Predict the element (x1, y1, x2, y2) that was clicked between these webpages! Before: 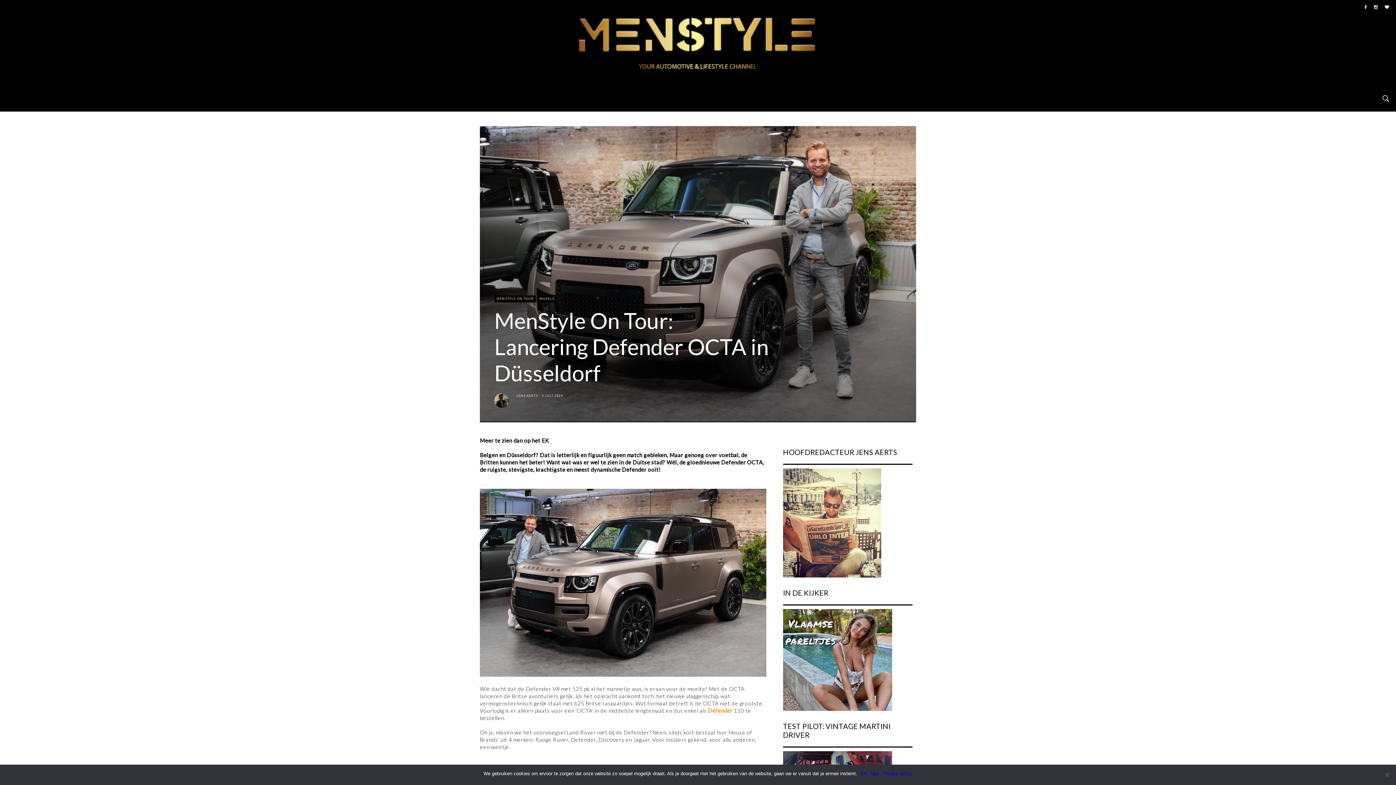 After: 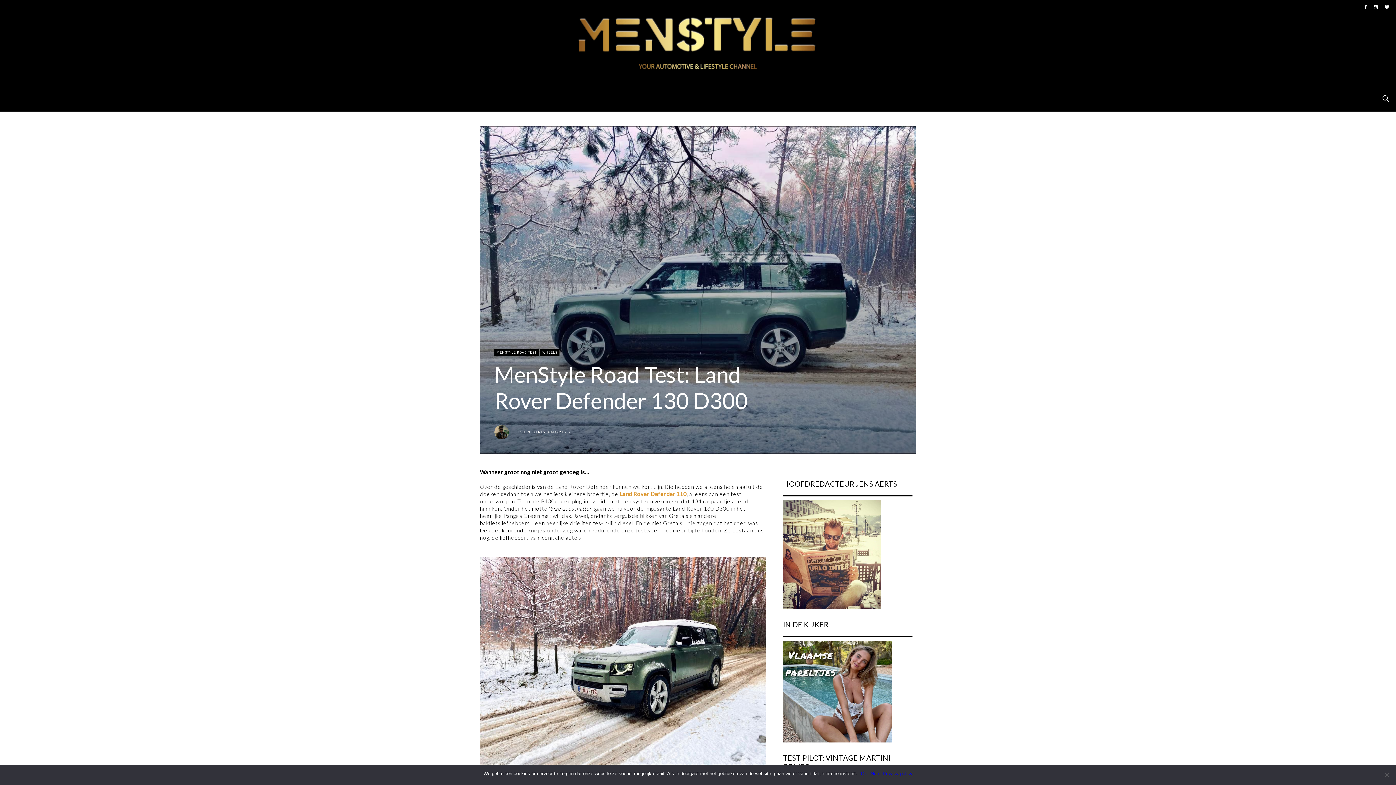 Action: bbox: (708, 707, 732, 714) label: Defender